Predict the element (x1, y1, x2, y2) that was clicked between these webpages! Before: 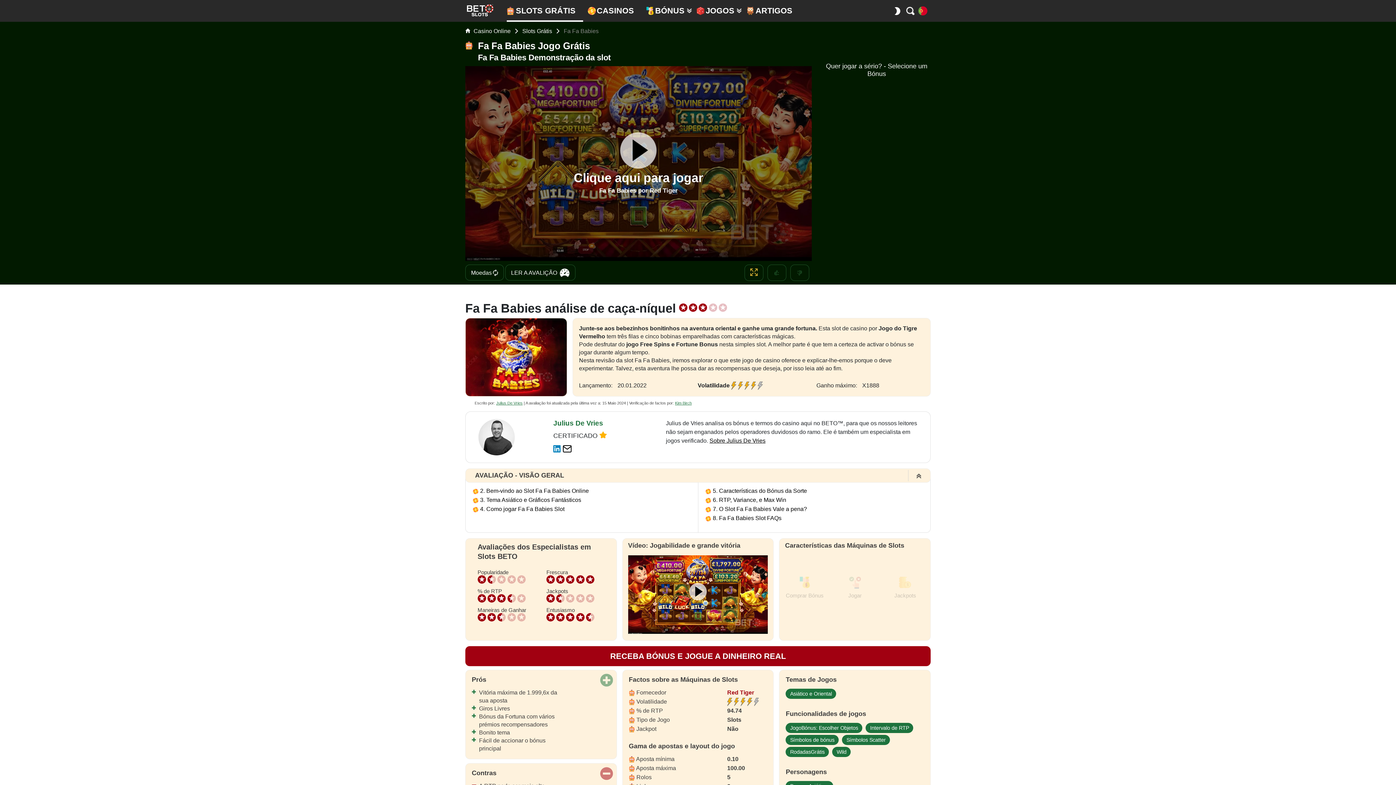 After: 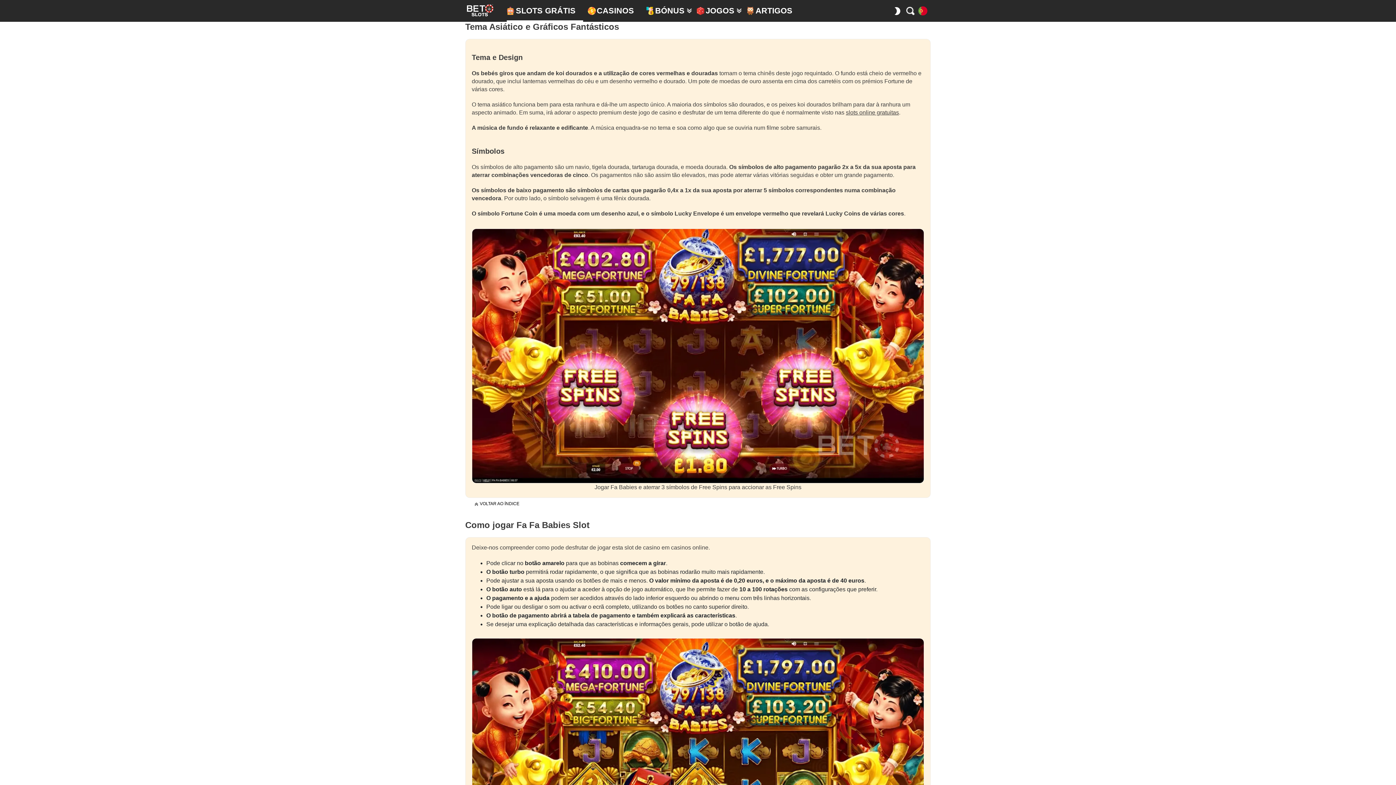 Action: bbox: (480, 497, 581, 503) label: 3. Tema Asiático e Gráficos Fantásticos